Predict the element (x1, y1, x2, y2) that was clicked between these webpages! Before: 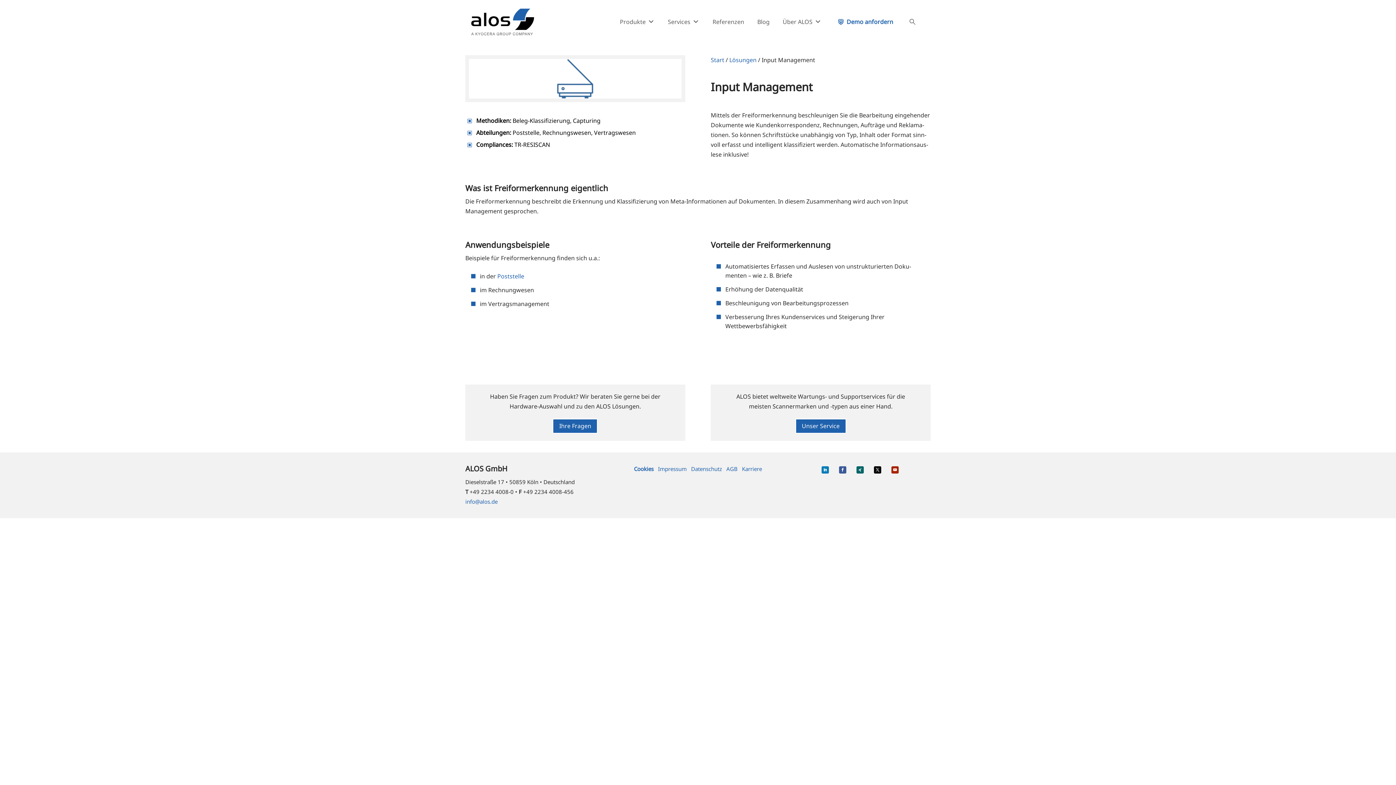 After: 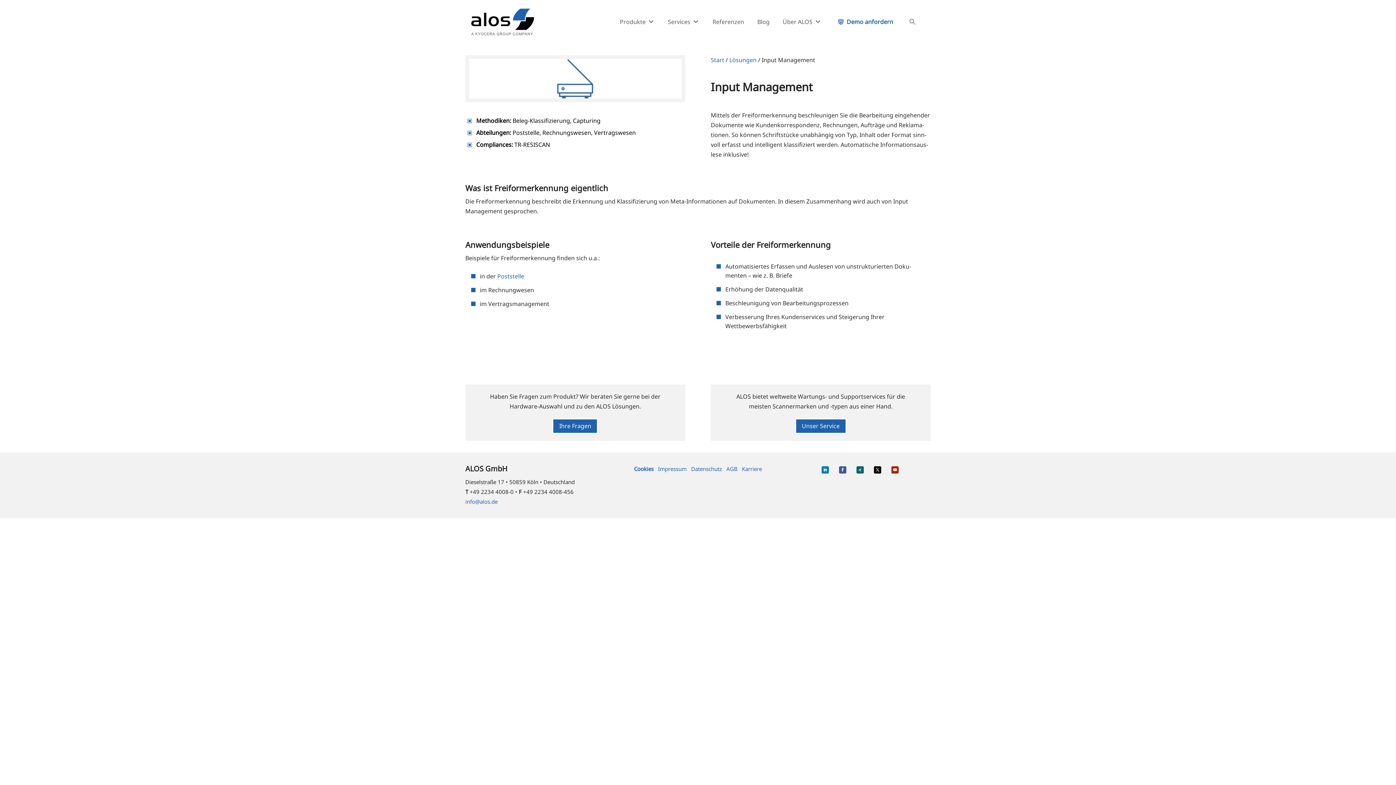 Action: bbox: (856, 466, 864, 473)